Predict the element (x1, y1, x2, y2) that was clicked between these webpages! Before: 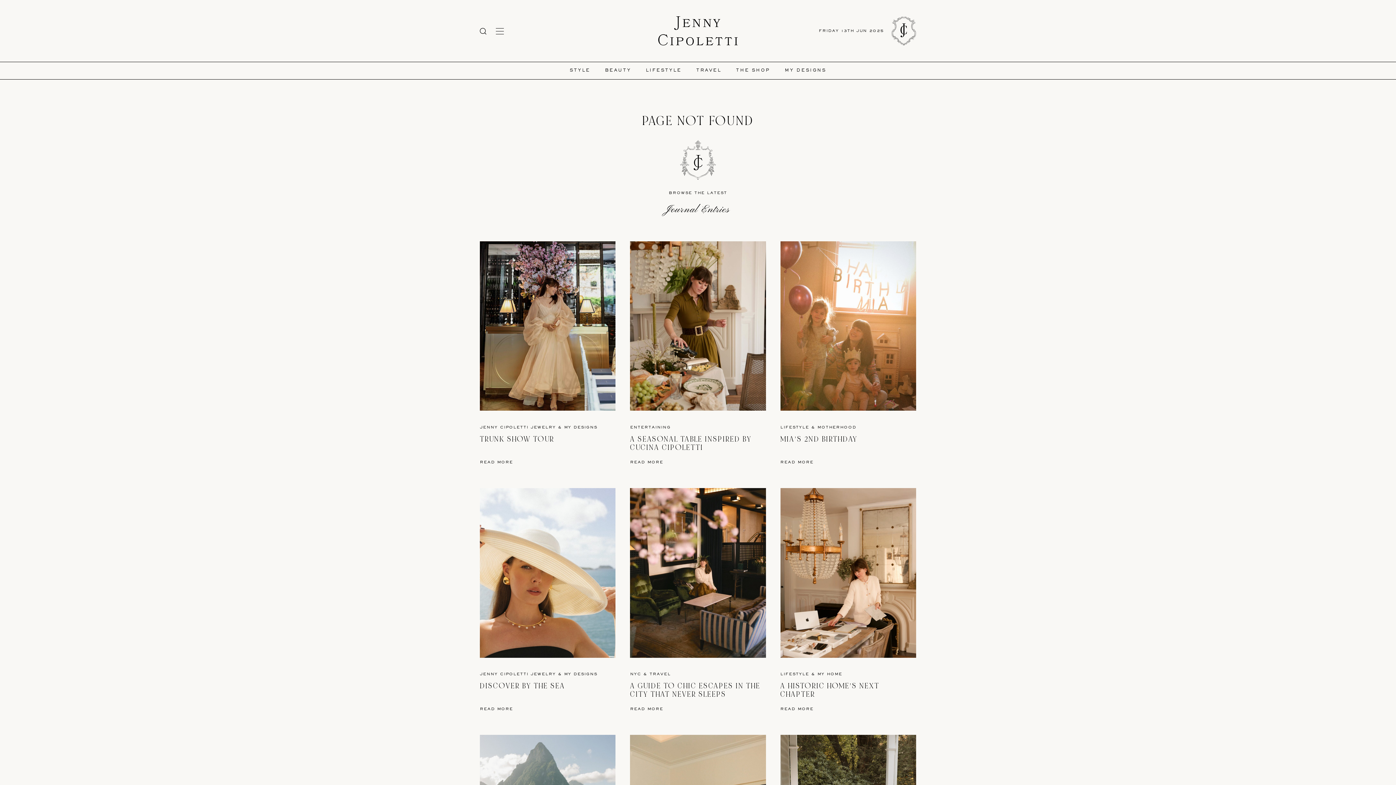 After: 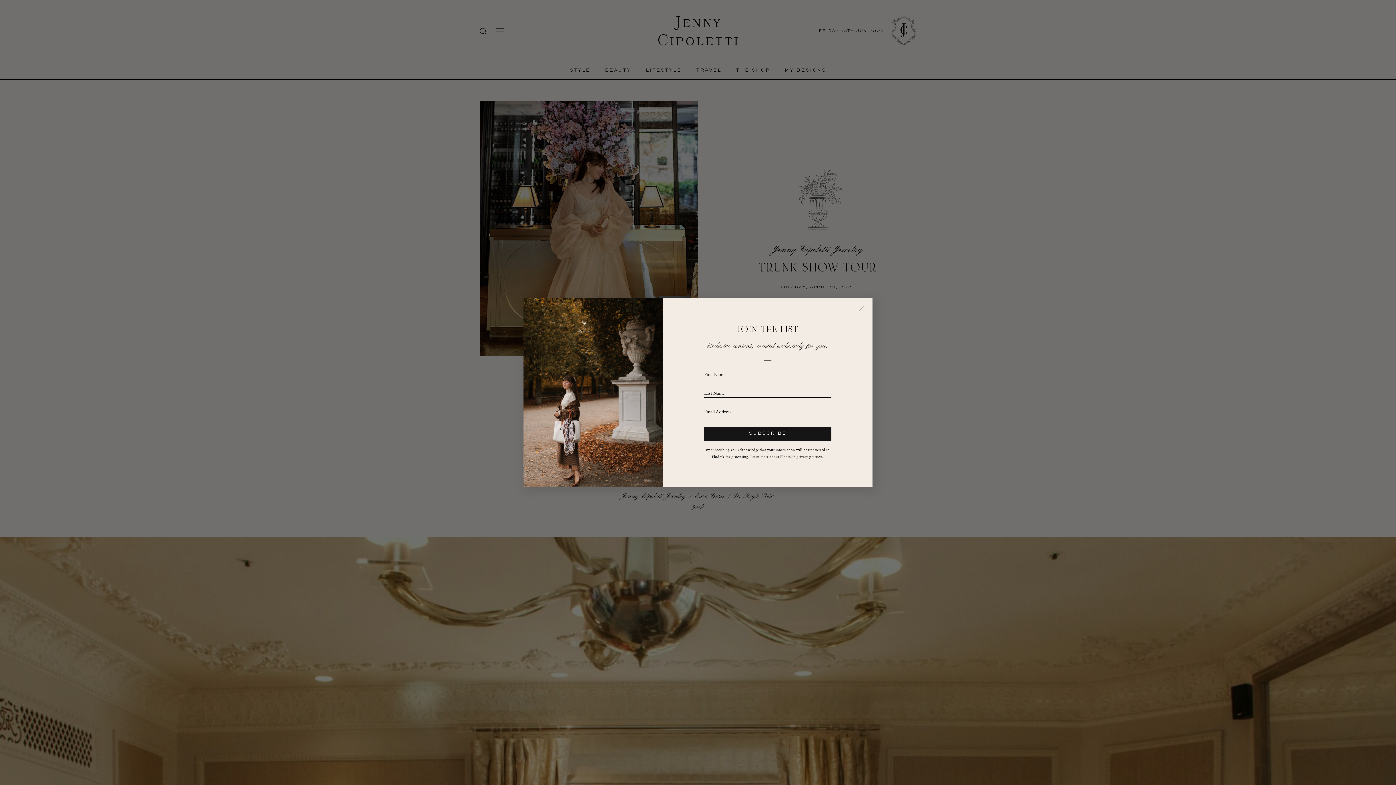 Action: label: TRUNK SHOW TOUR bbox: (480, 435, 554, 444)